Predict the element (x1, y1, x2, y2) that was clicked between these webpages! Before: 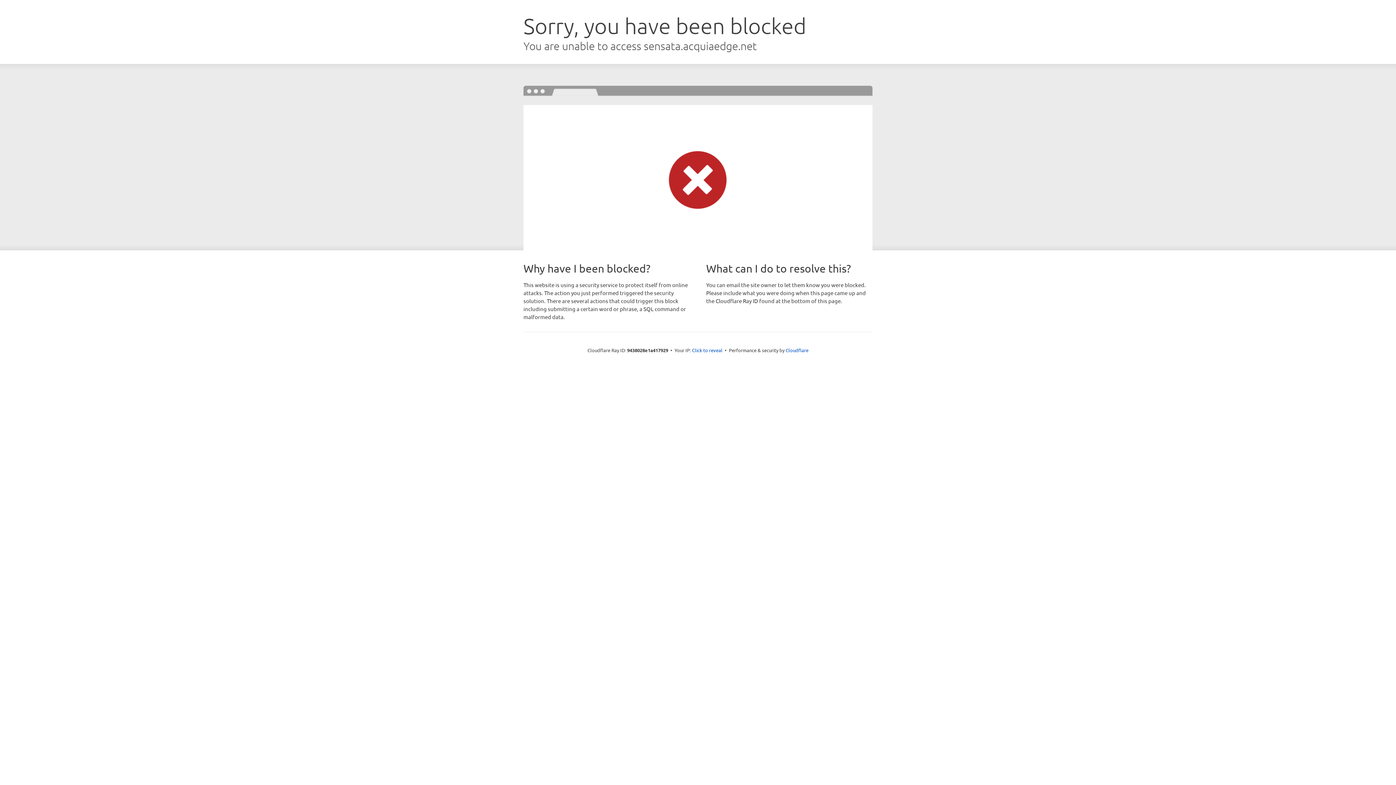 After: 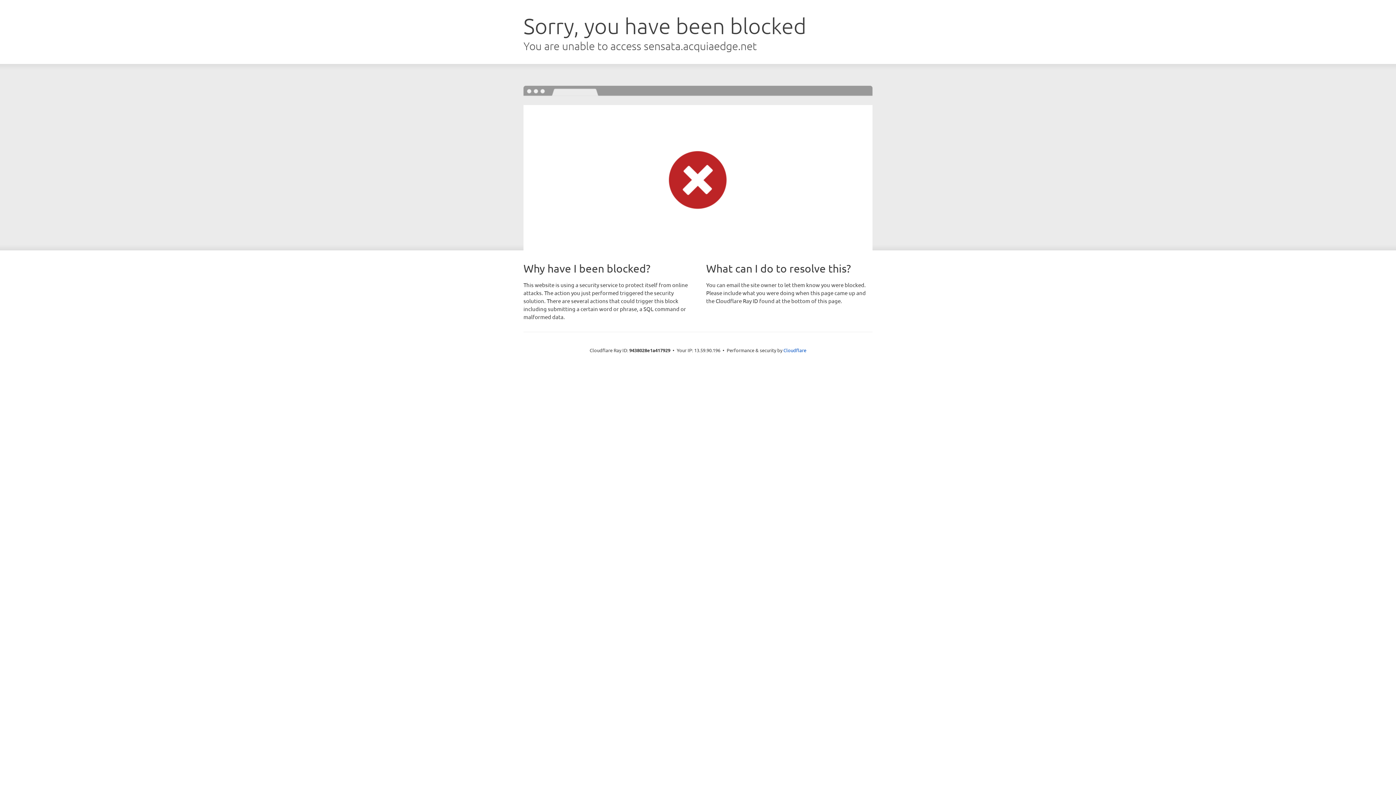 Action: bbox: (692, 346, 722, 353) label: Click to reveal